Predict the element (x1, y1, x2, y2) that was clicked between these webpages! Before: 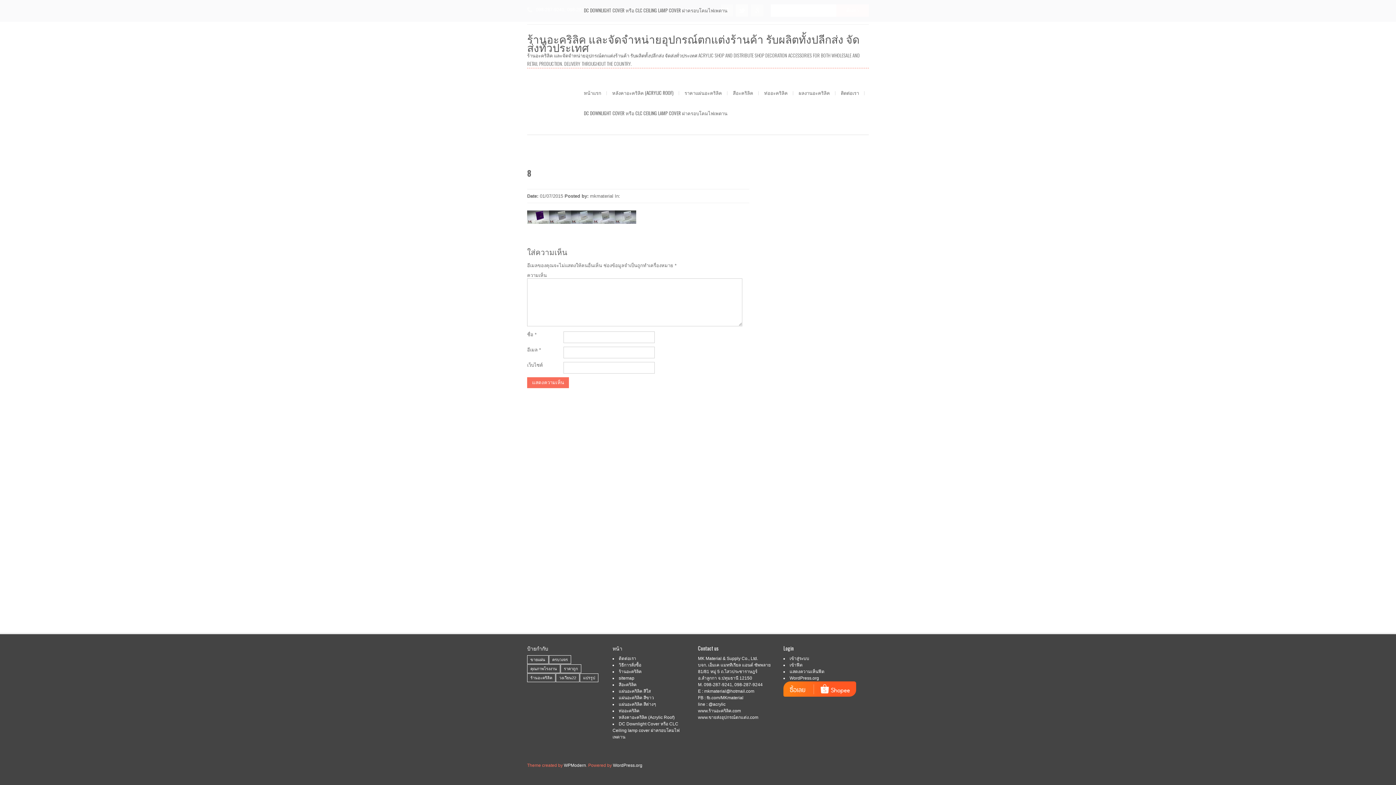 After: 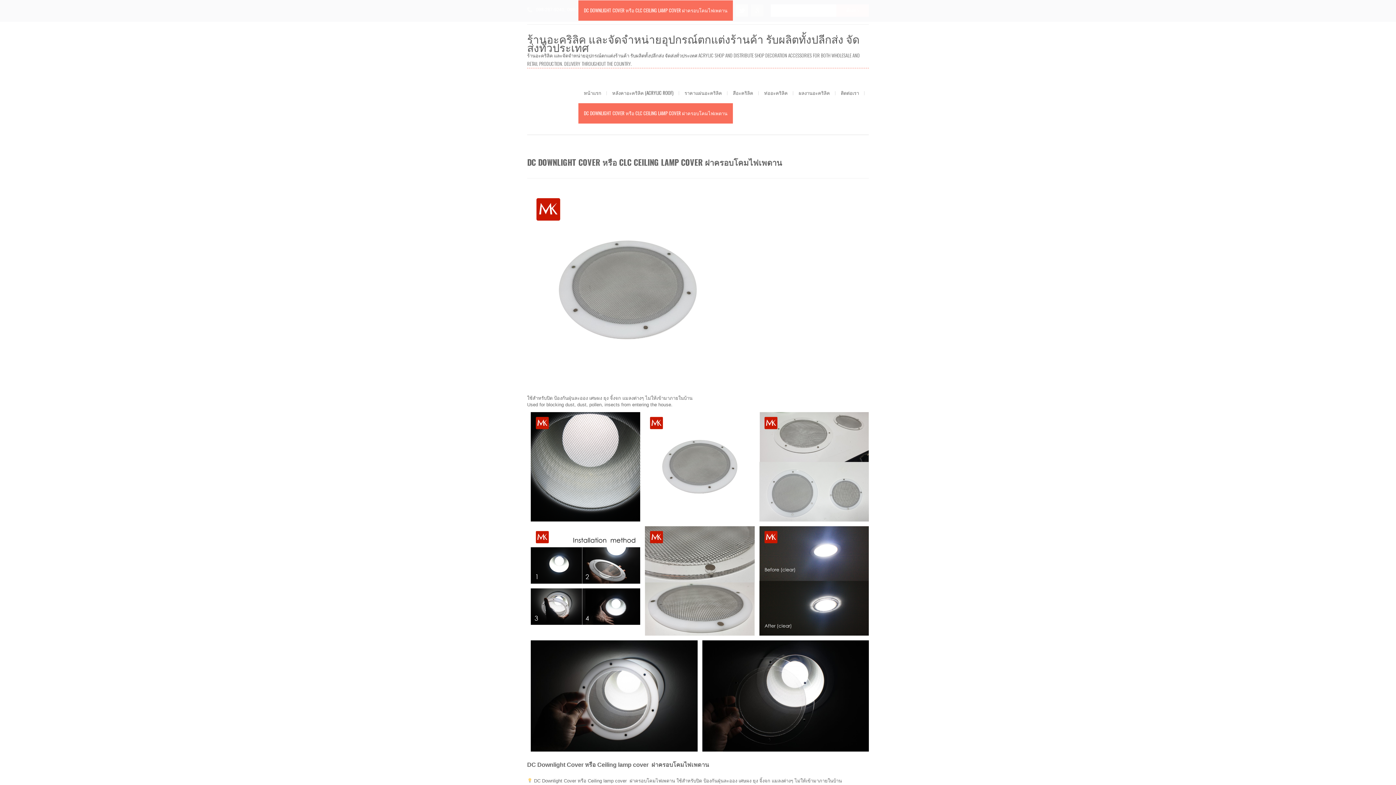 Action: label: DC DOWNLIGHT COVER หรือ CLC CEILING LAMP COVER ฝาครอบโคมไฟเพดาน bbox: (578, 0, 733, 20)